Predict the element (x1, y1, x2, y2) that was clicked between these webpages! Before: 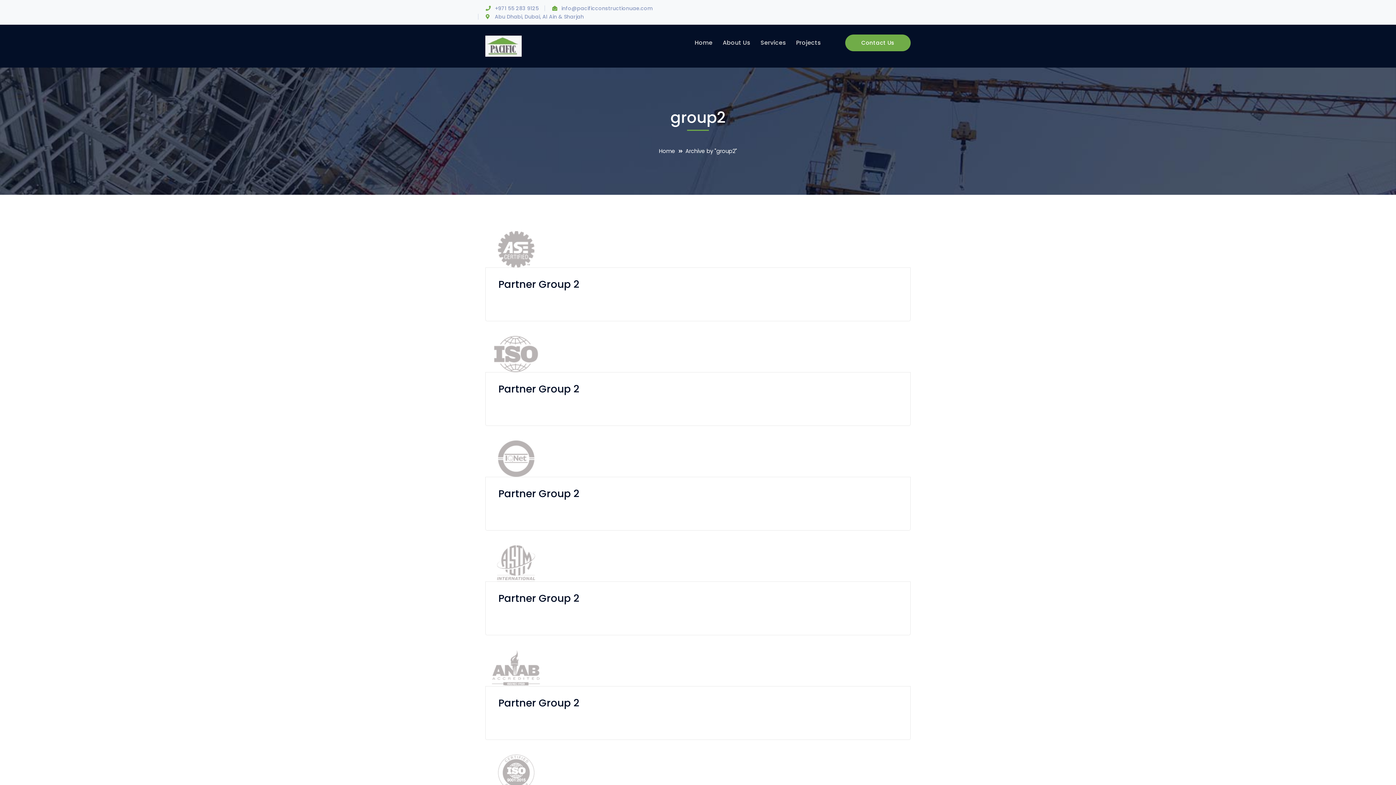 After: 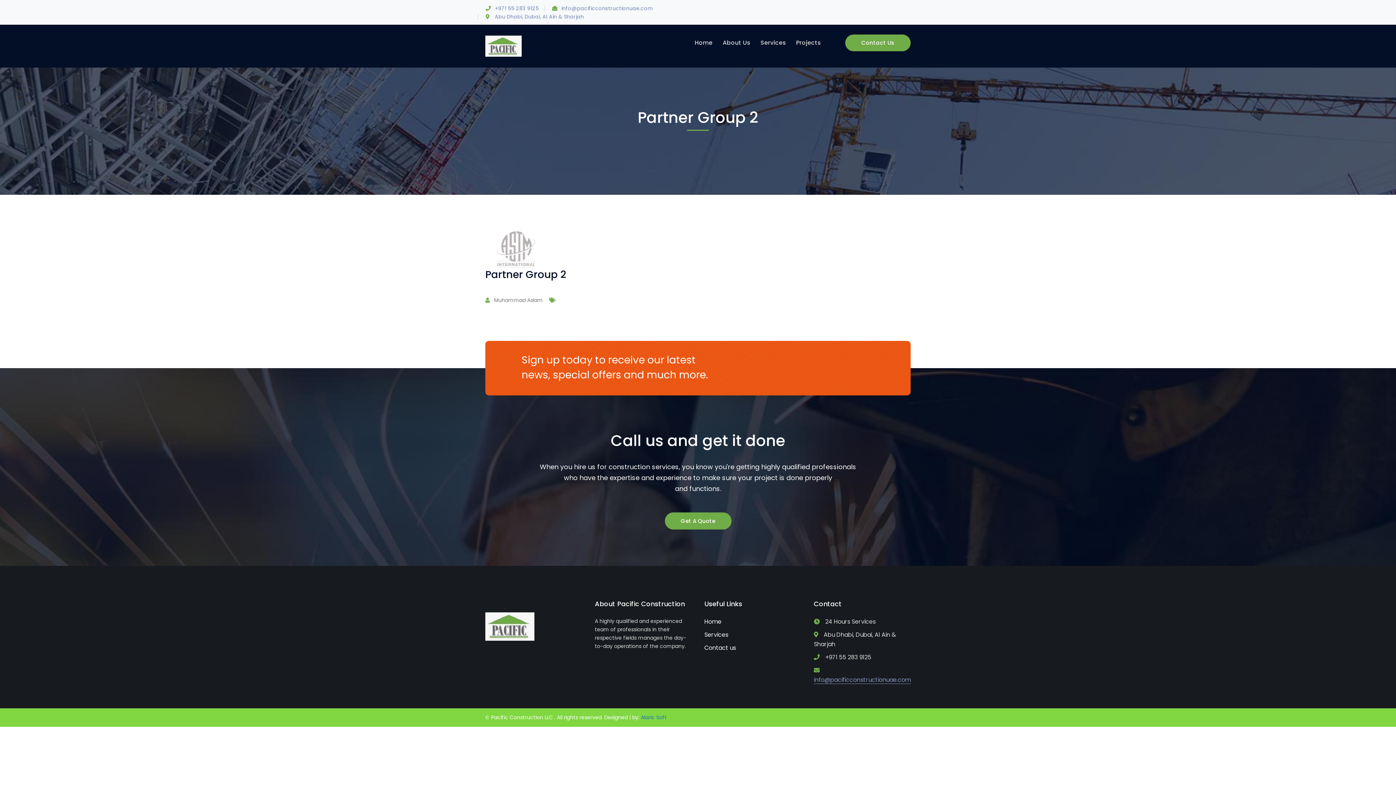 Action: bbox: (485, 559, 547, 566)